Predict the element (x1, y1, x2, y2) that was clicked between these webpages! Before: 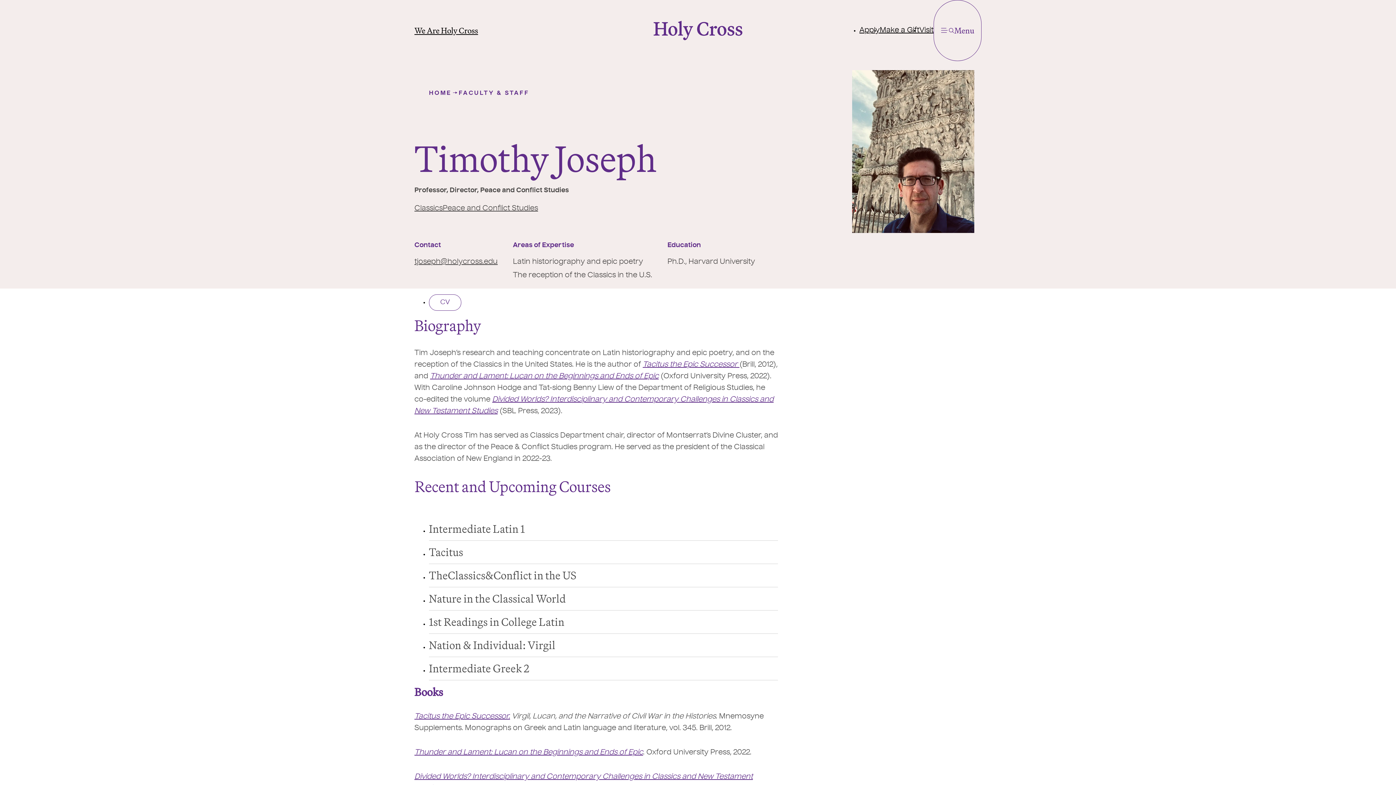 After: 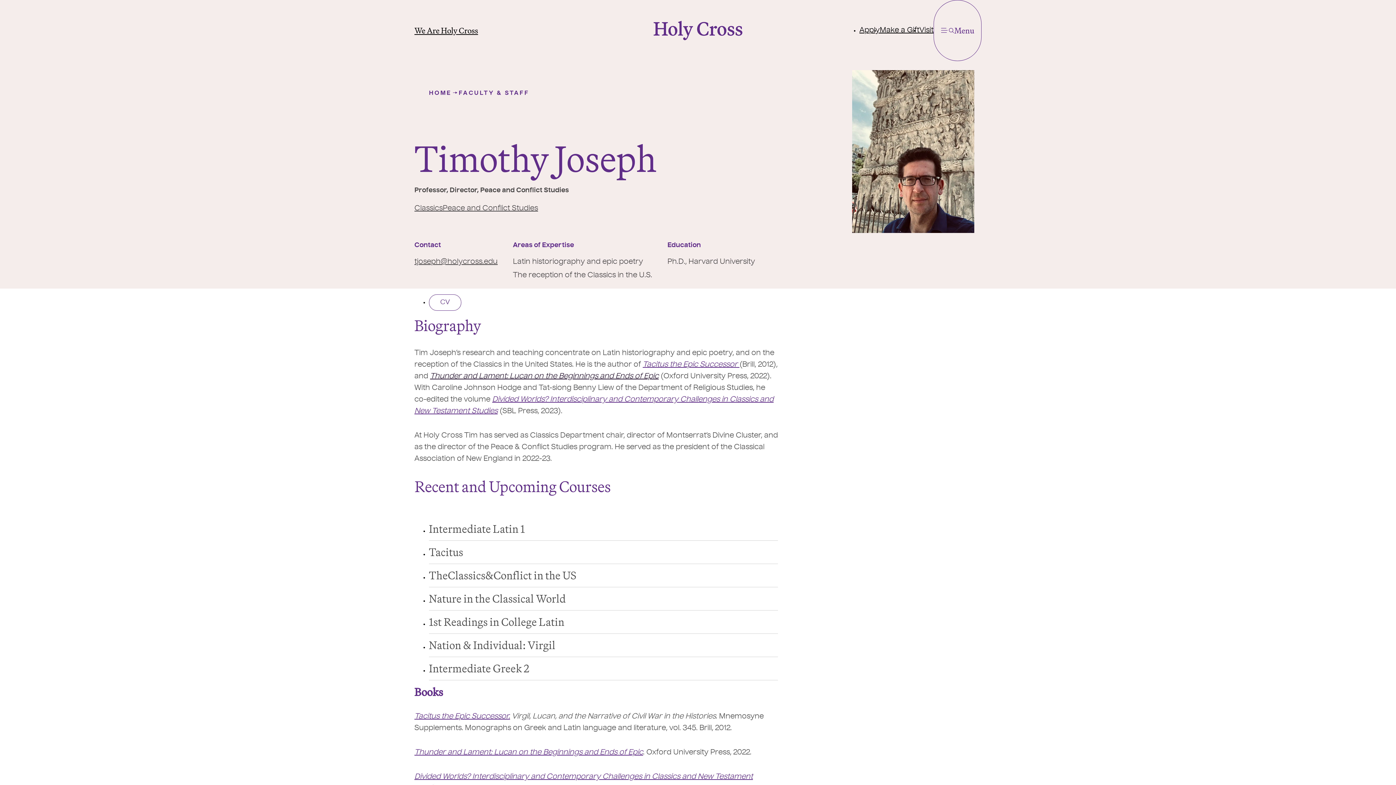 Action: bbox: (430, 373, 658, 380) label: Thunder and Lament: Lucan on the Beginnings and Ends of Epic